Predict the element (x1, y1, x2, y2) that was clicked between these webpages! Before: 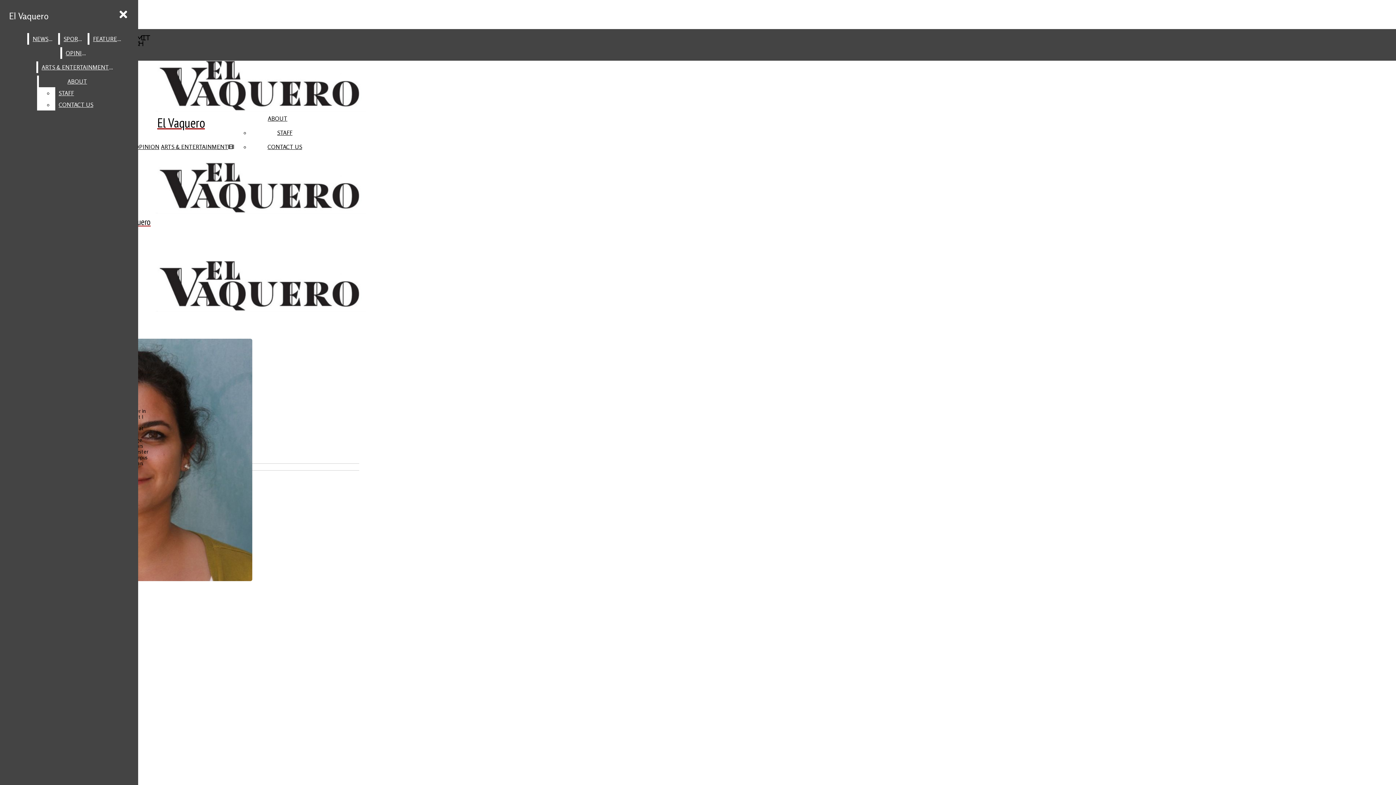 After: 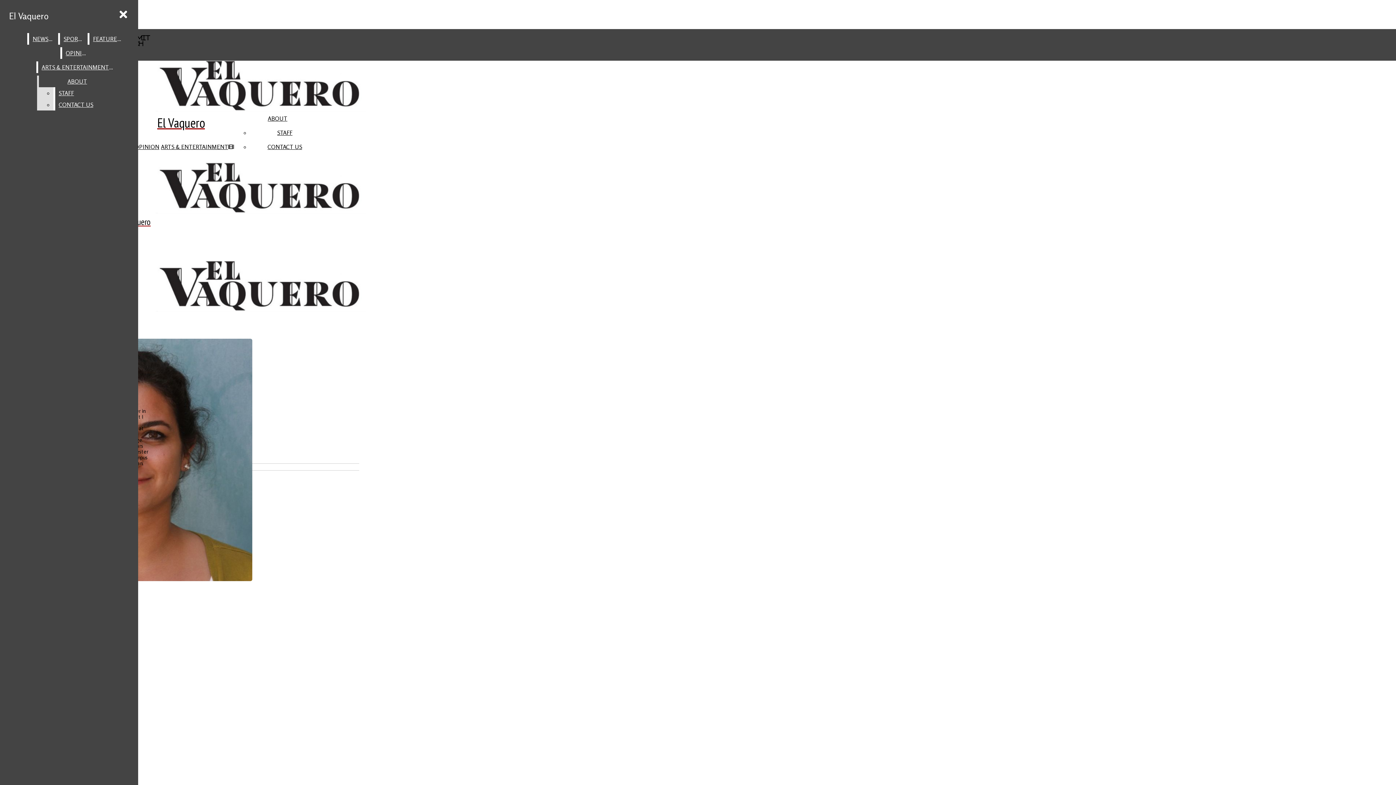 Action: label: ABOUT bbox: (38, 75, 115, 87)